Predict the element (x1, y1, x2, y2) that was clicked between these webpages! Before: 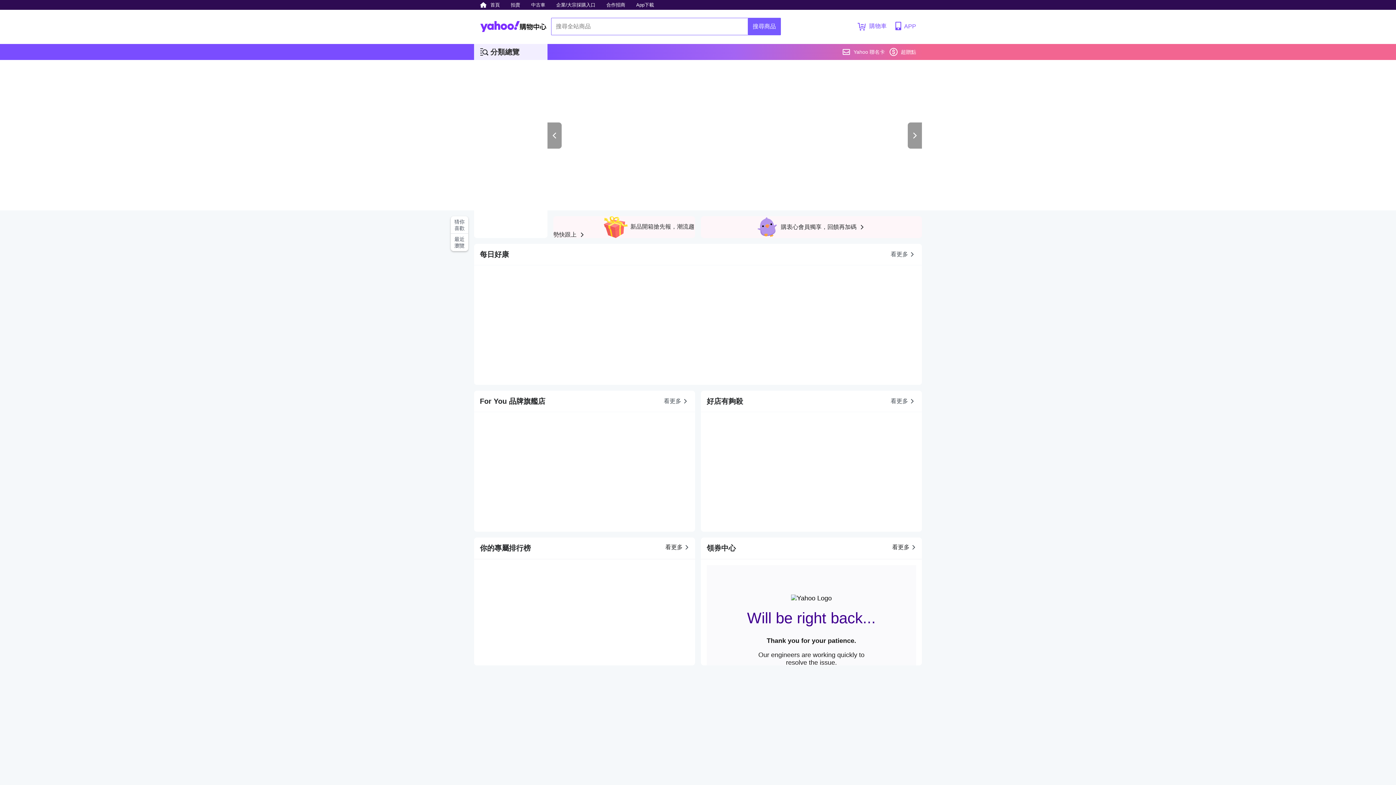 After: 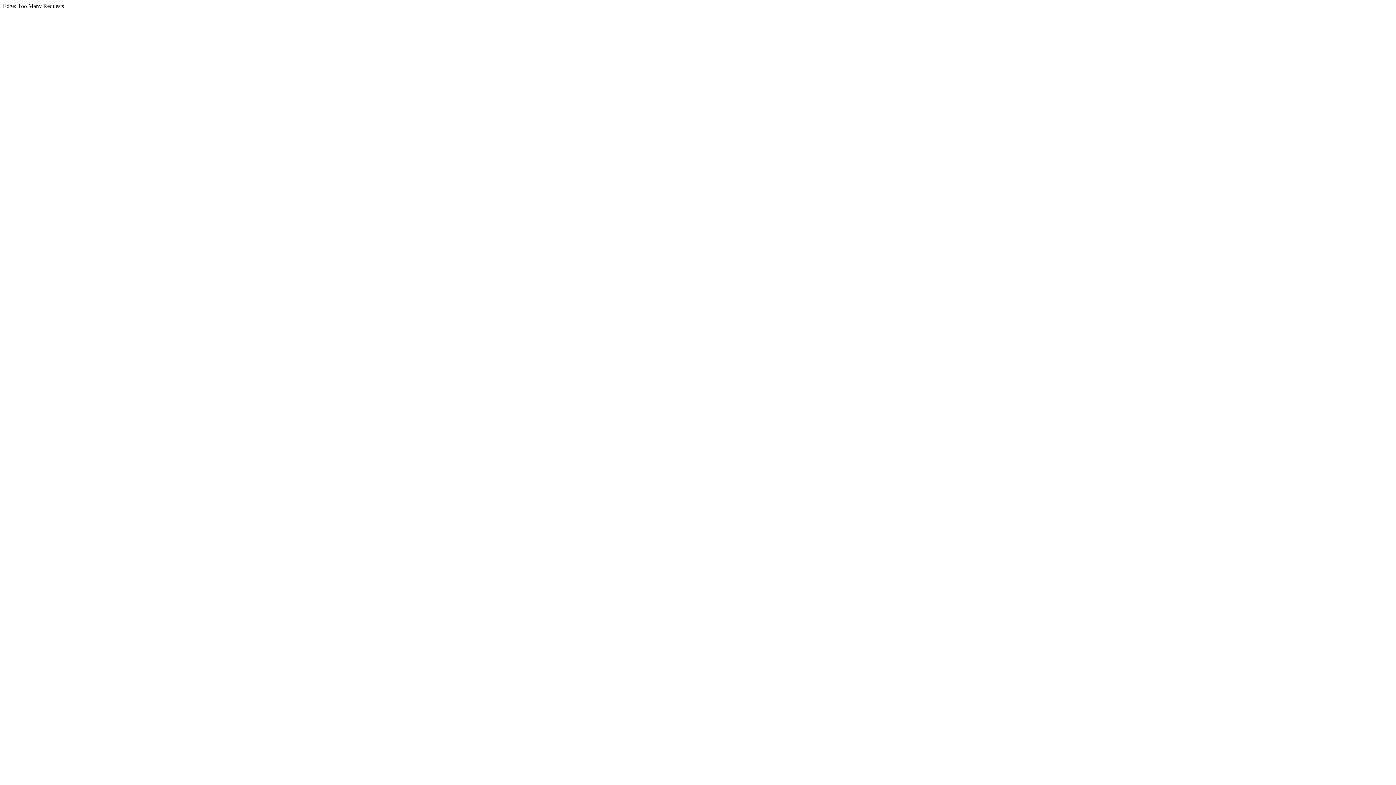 Action: bbox: (602, 0, 629, 9) label: 合作招商